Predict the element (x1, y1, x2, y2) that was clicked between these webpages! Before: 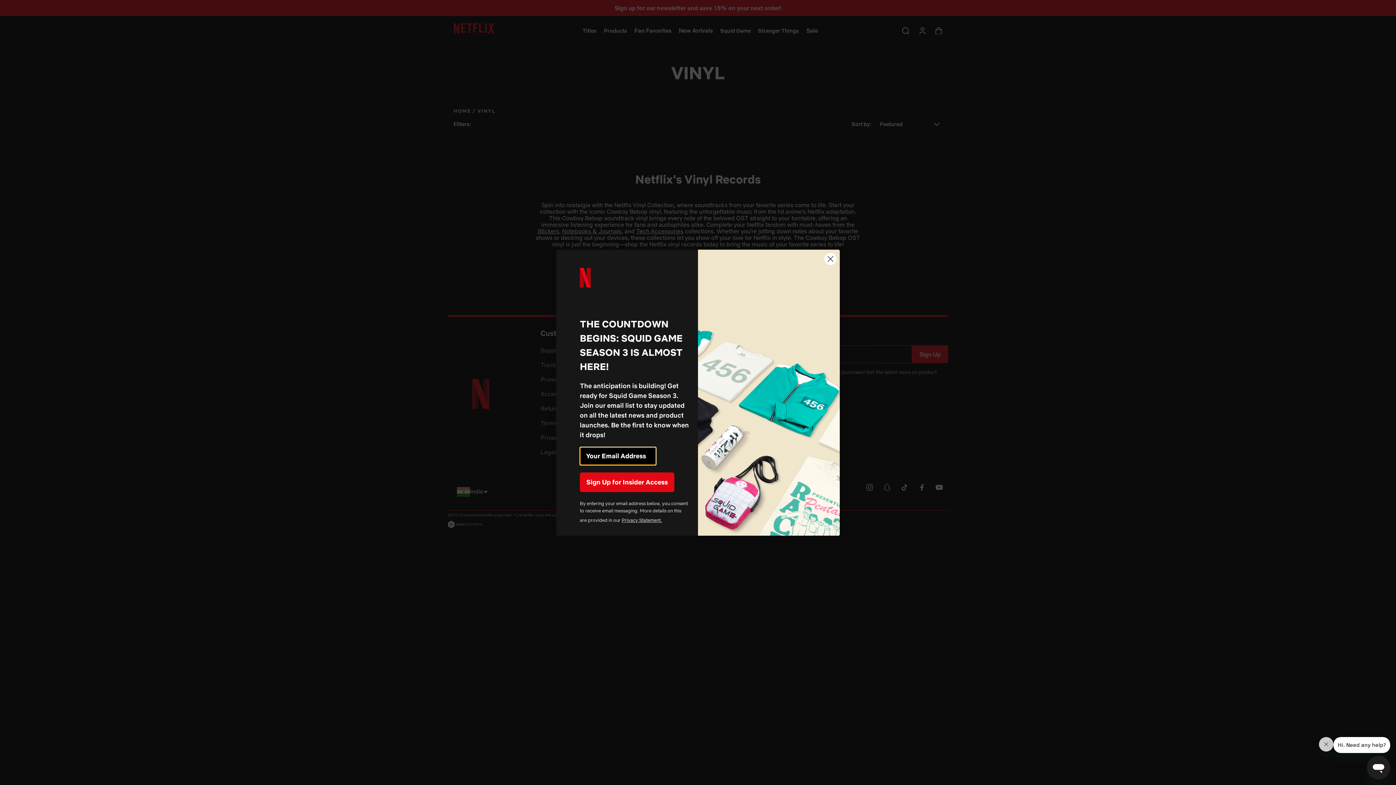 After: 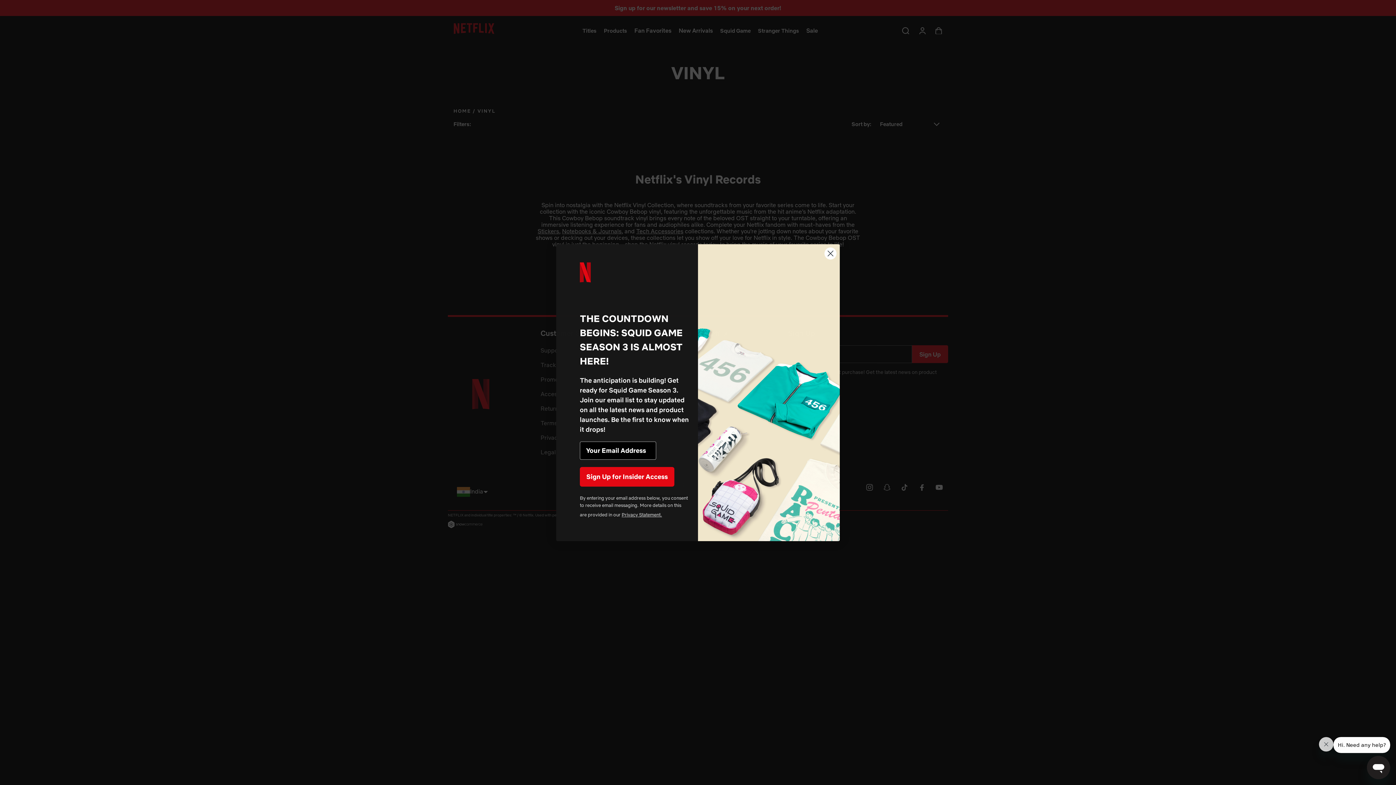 Action: bbox: (621, 514, 662, 523) label: Privacy Statement.